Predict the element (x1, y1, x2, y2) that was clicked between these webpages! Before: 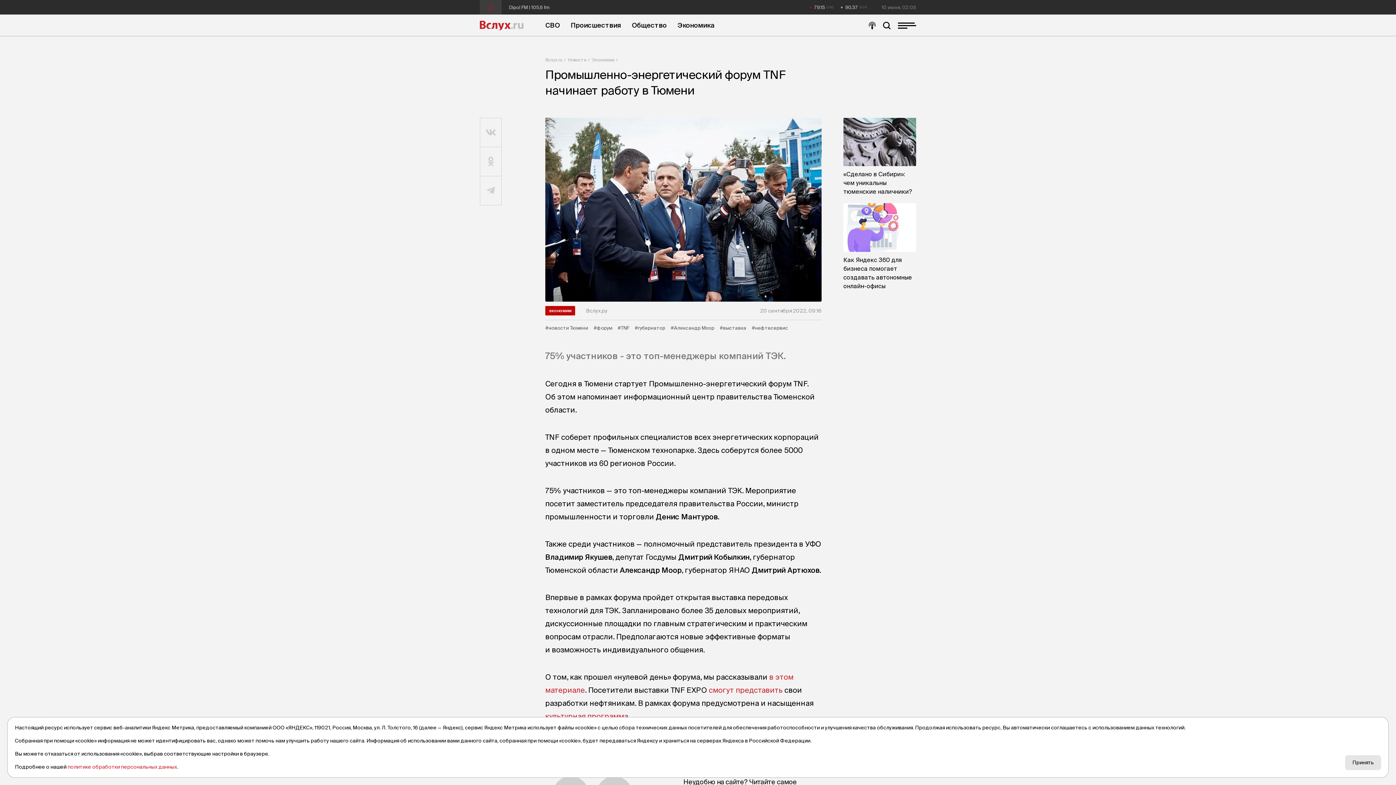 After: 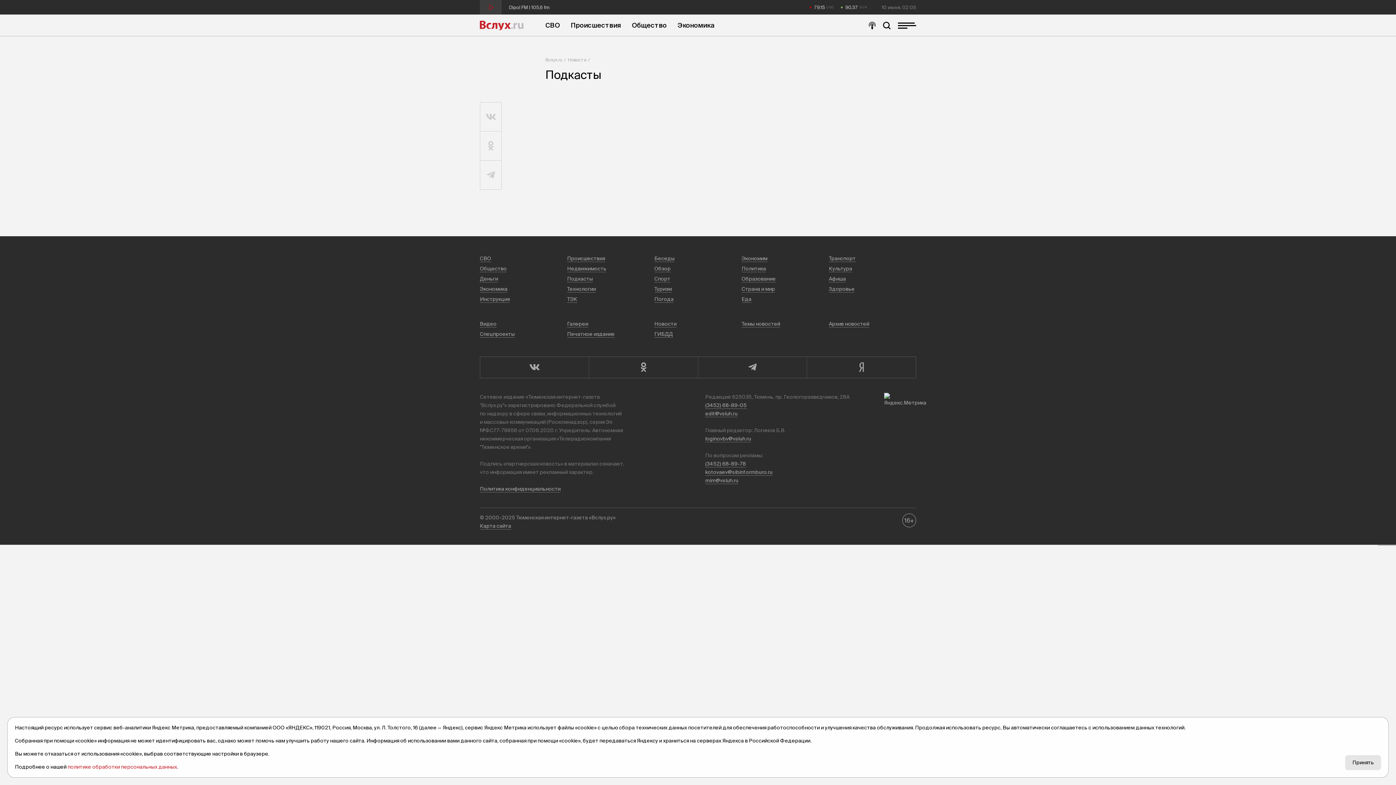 Action: bbox: (869, 21, 876, 29)